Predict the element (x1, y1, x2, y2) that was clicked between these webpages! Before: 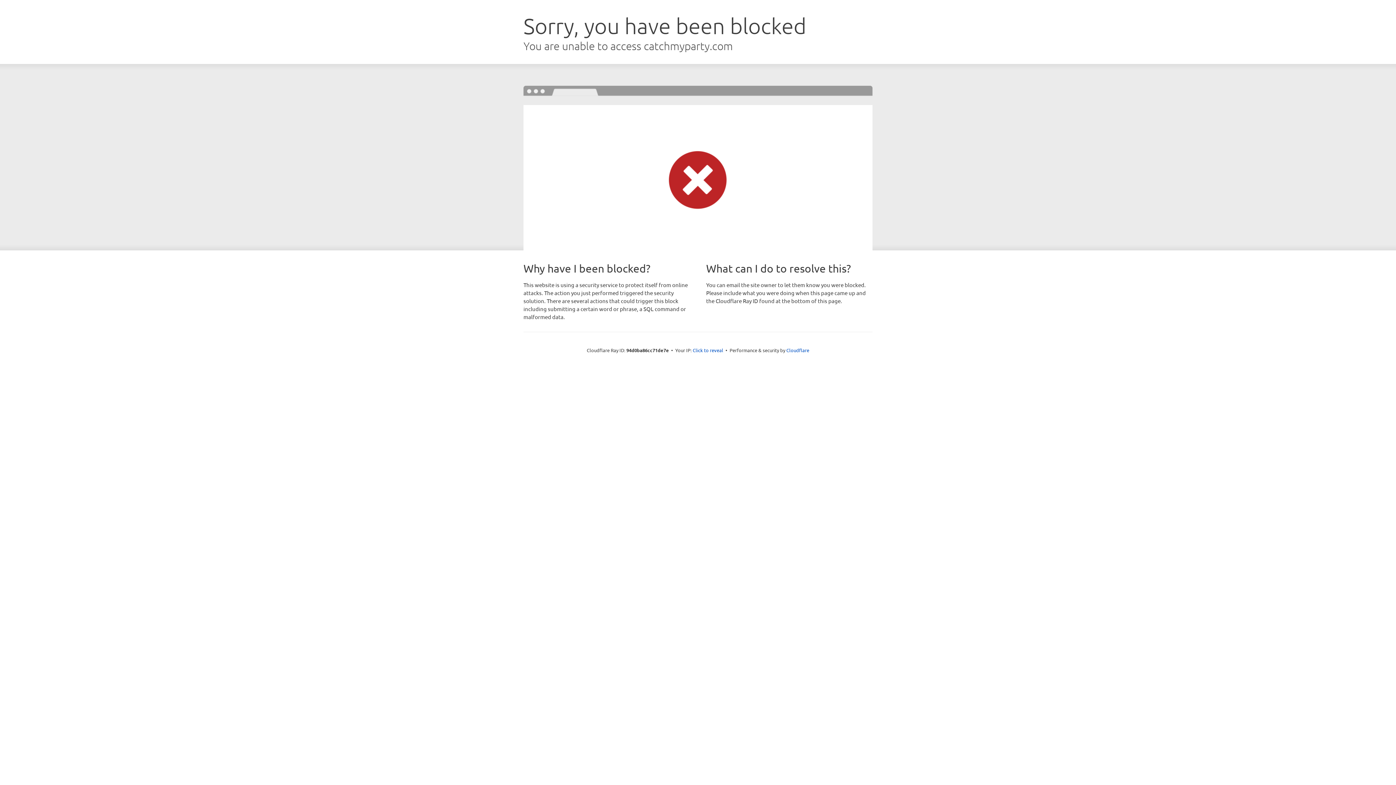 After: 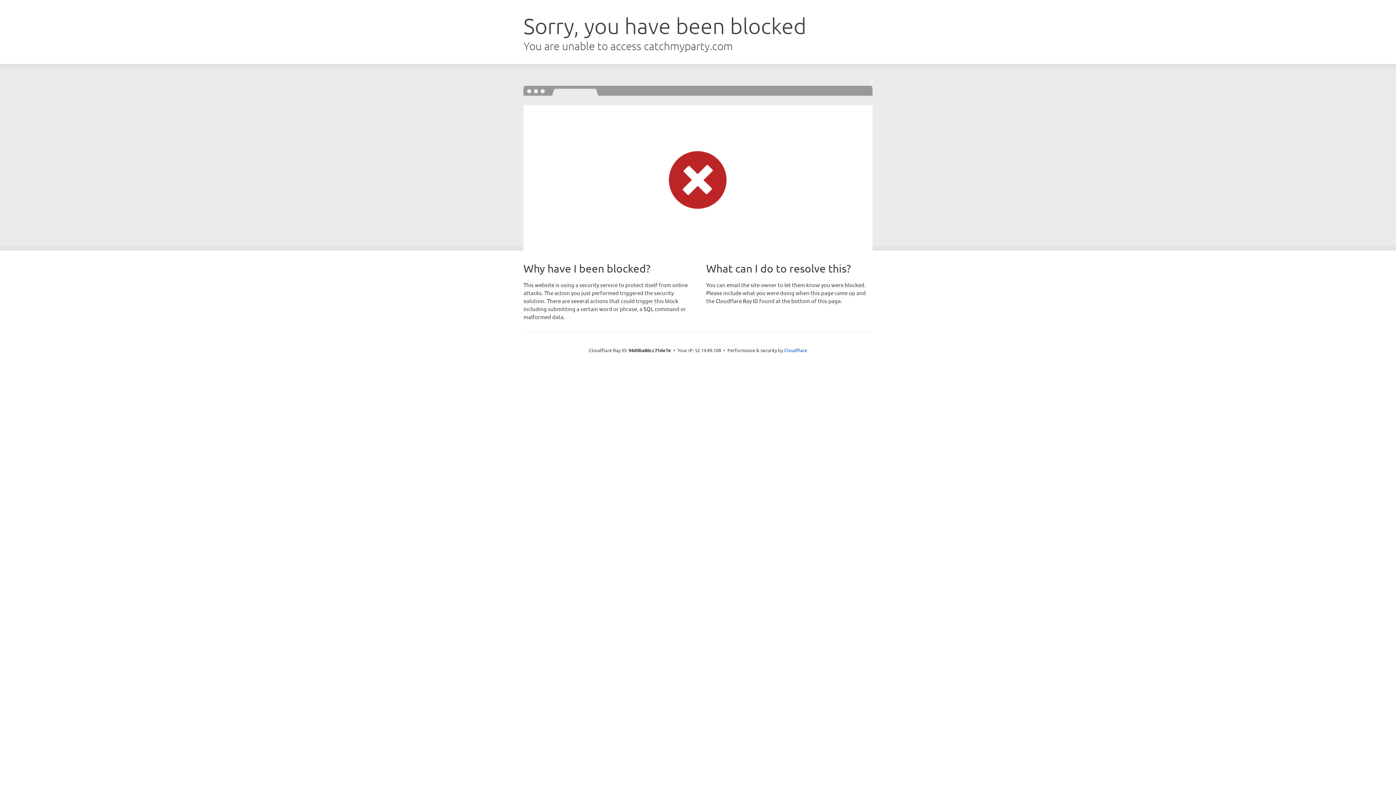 Action: bbox: (692, 346, 723, 353) label: Click to reveal